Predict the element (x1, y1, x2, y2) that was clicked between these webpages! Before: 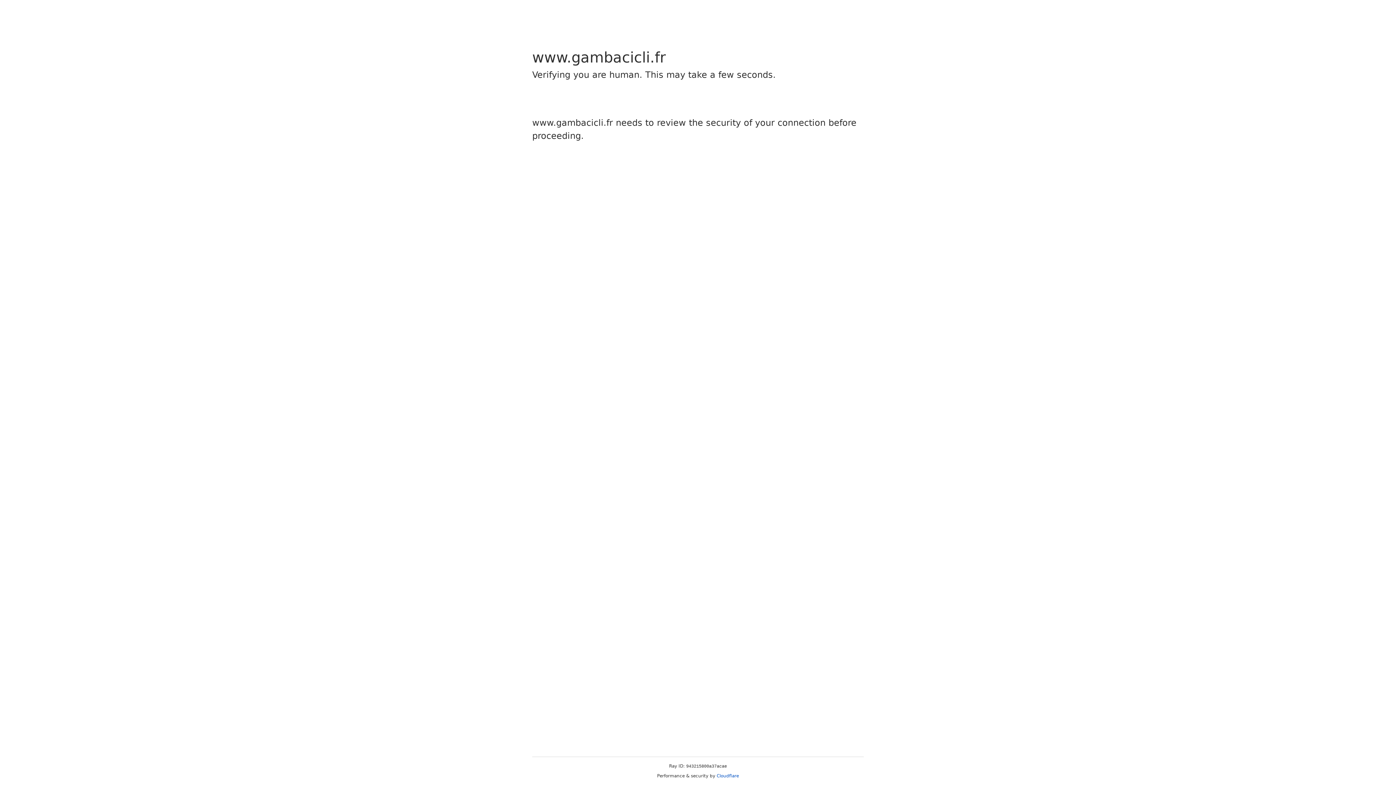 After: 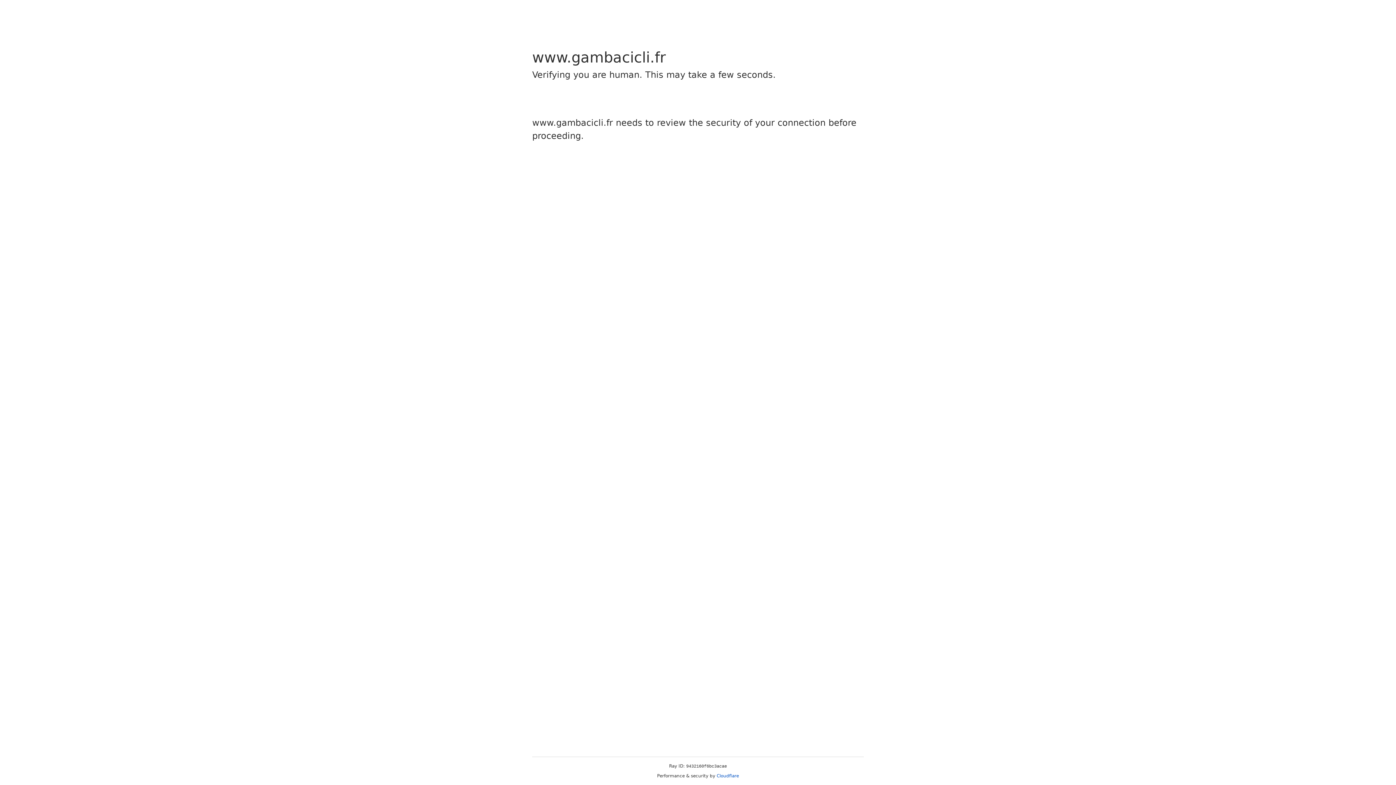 Action: bbox: (716, 773, 739, 778) label: Cloudflare